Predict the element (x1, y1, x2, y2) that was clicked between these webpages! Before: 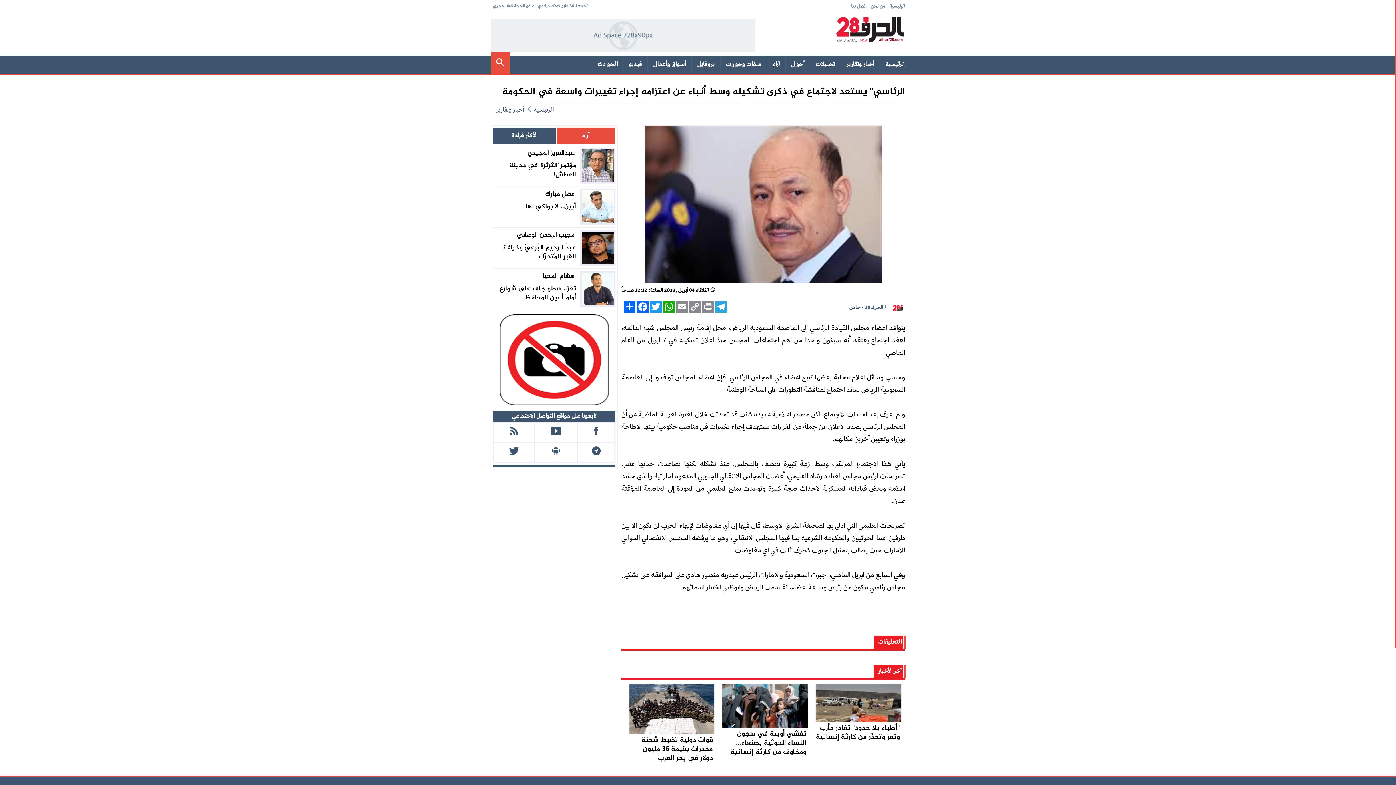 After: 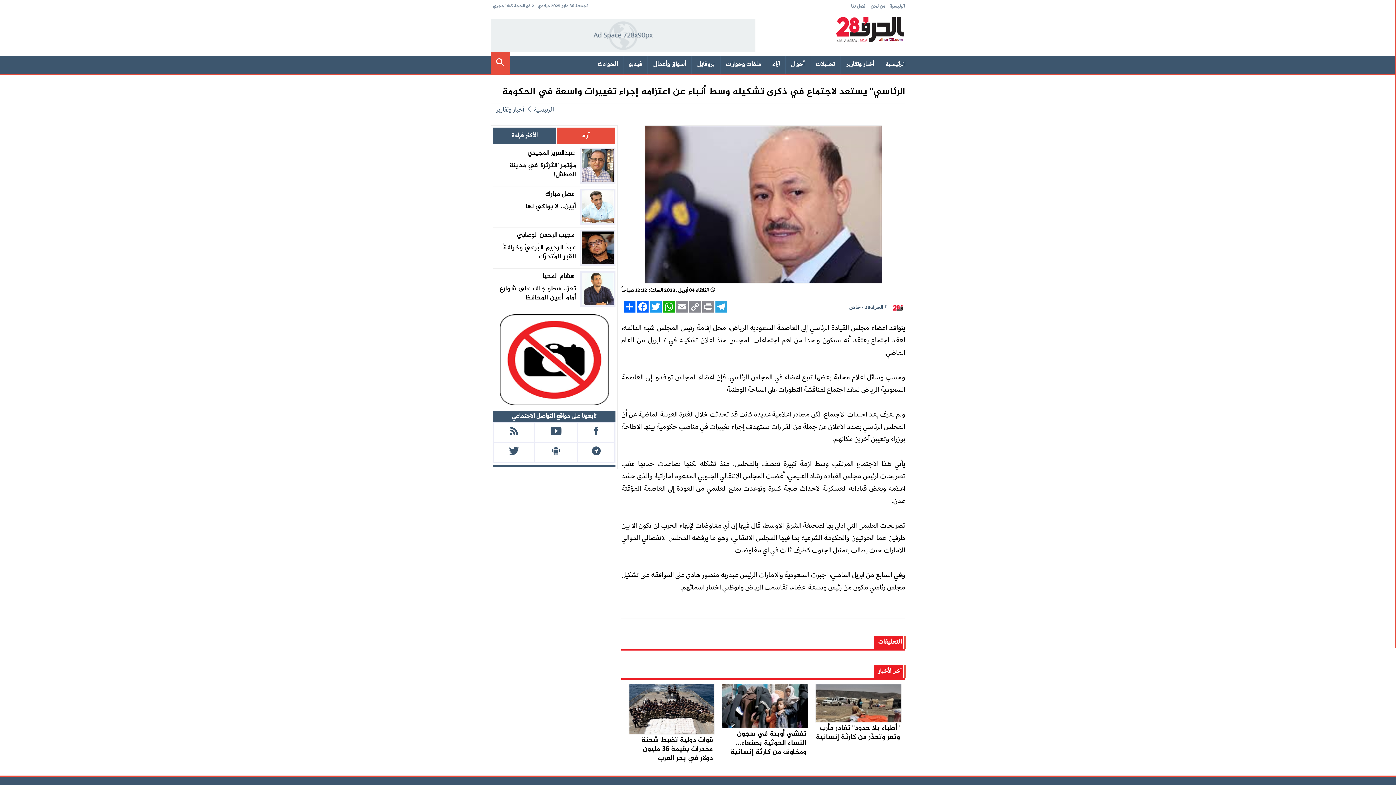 Action: bbox: (493, 465, 615, 467)